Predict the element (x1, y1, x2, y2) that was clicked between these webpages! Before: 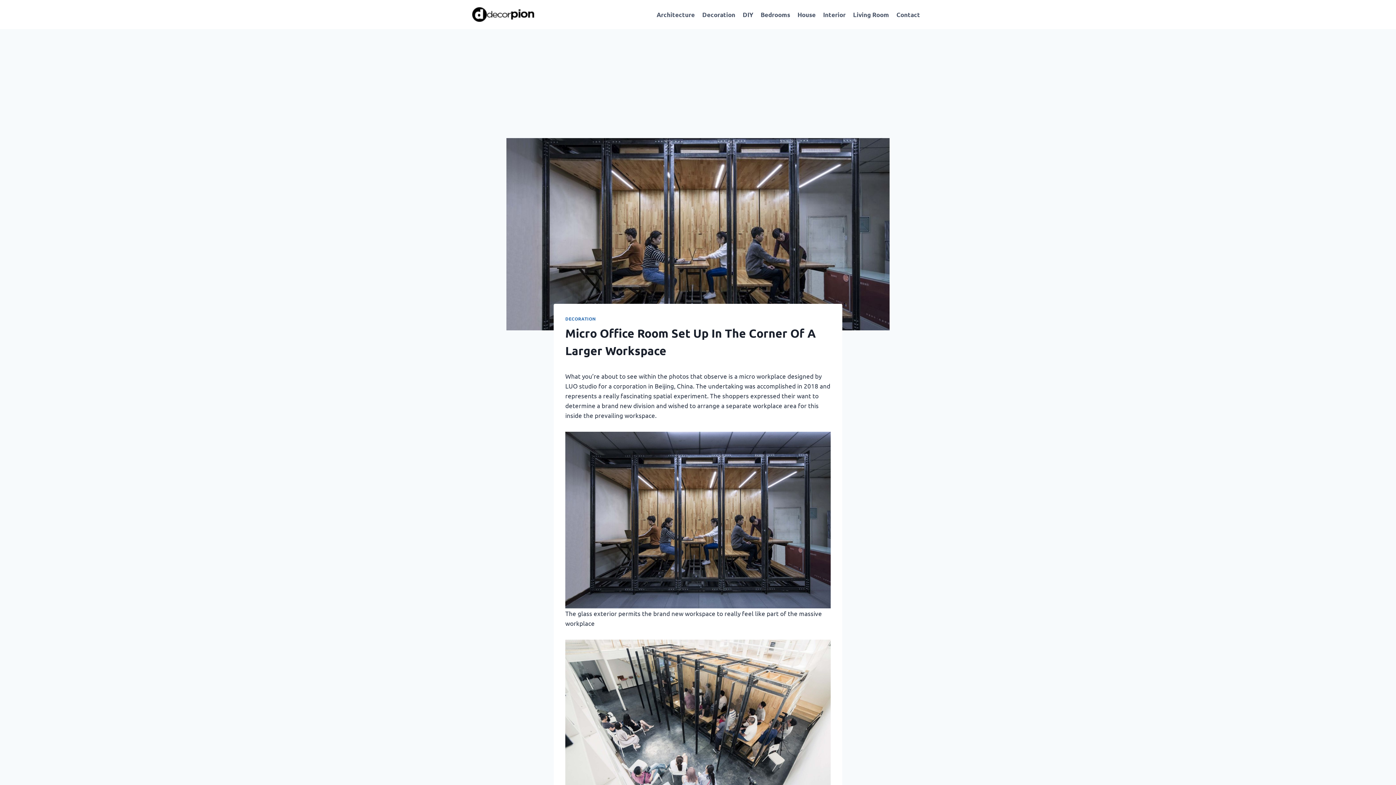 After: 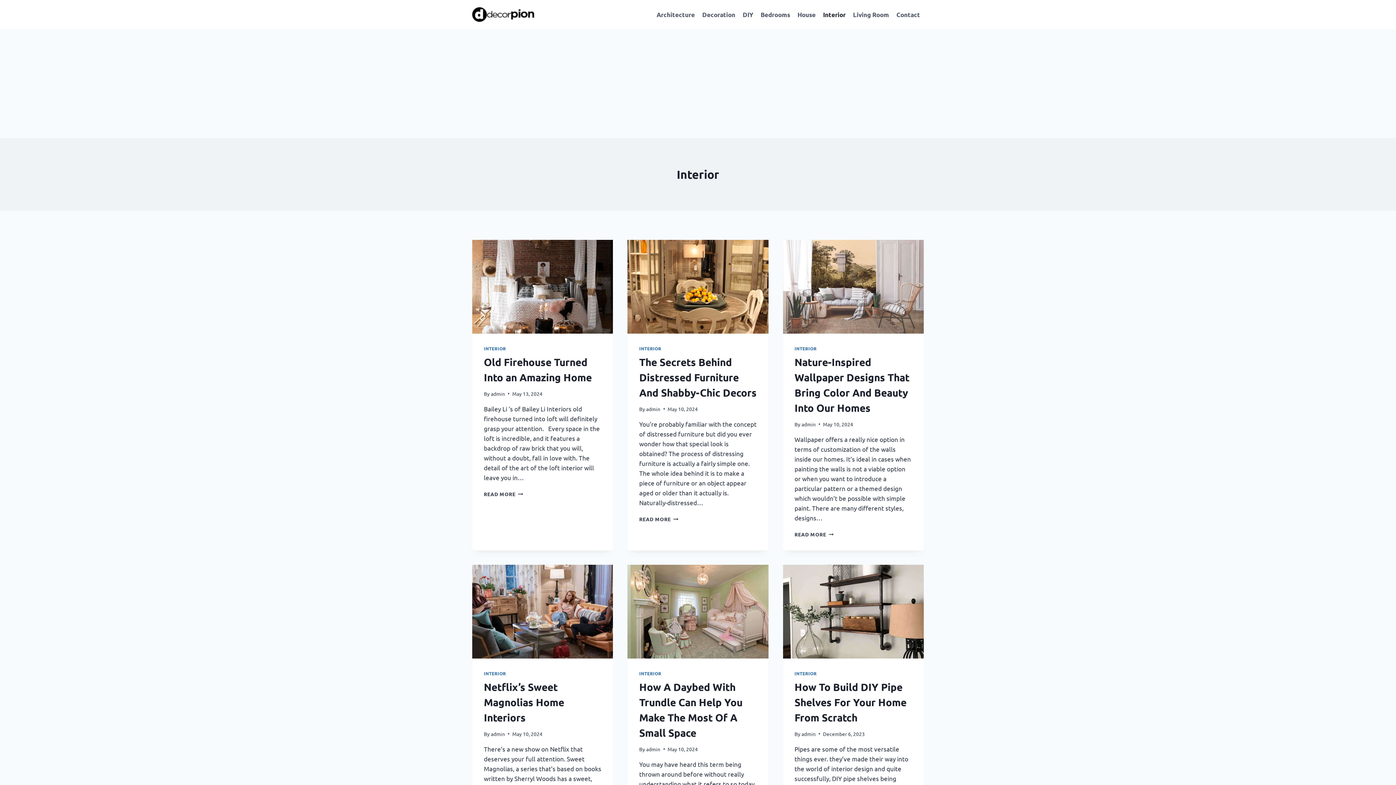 Action: label: Interior bbox: (819, 5, 849, 23)